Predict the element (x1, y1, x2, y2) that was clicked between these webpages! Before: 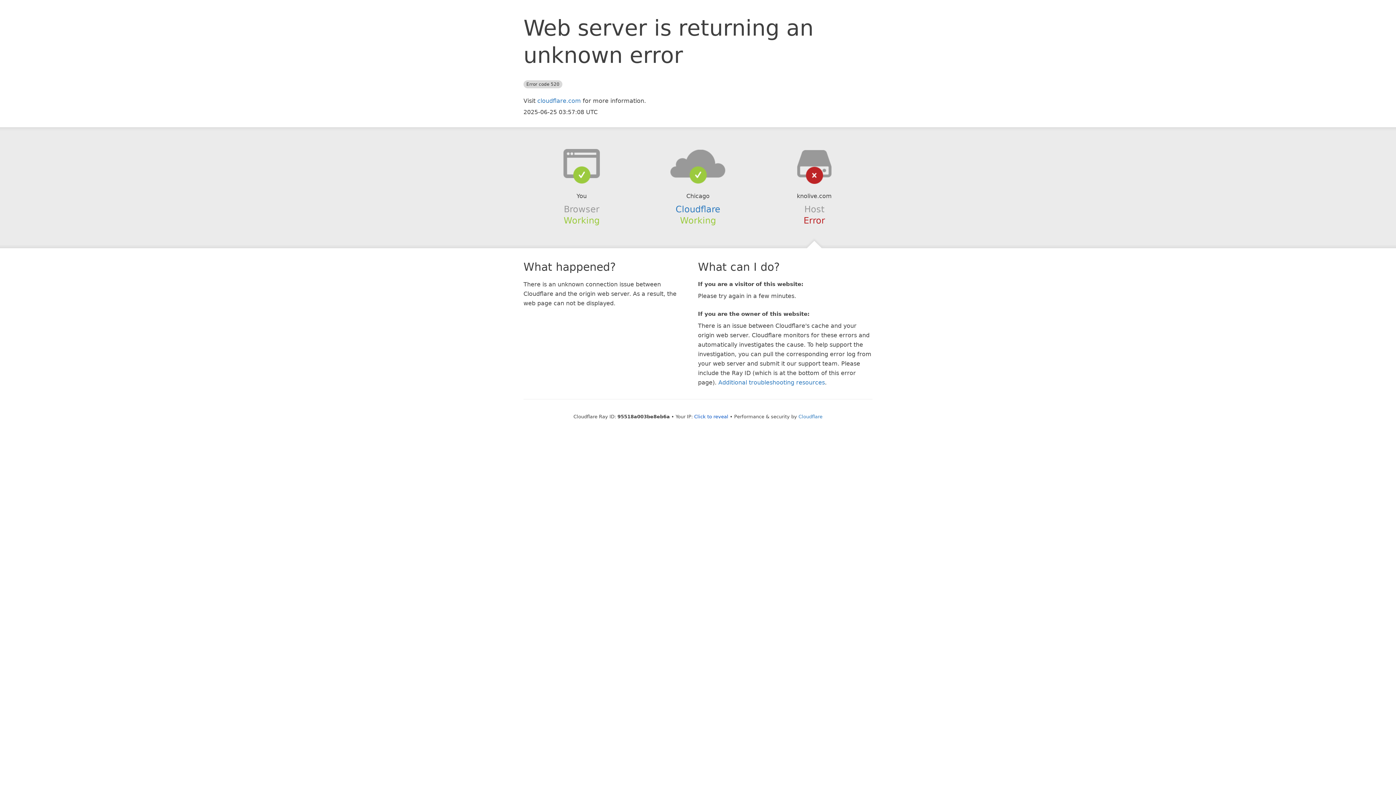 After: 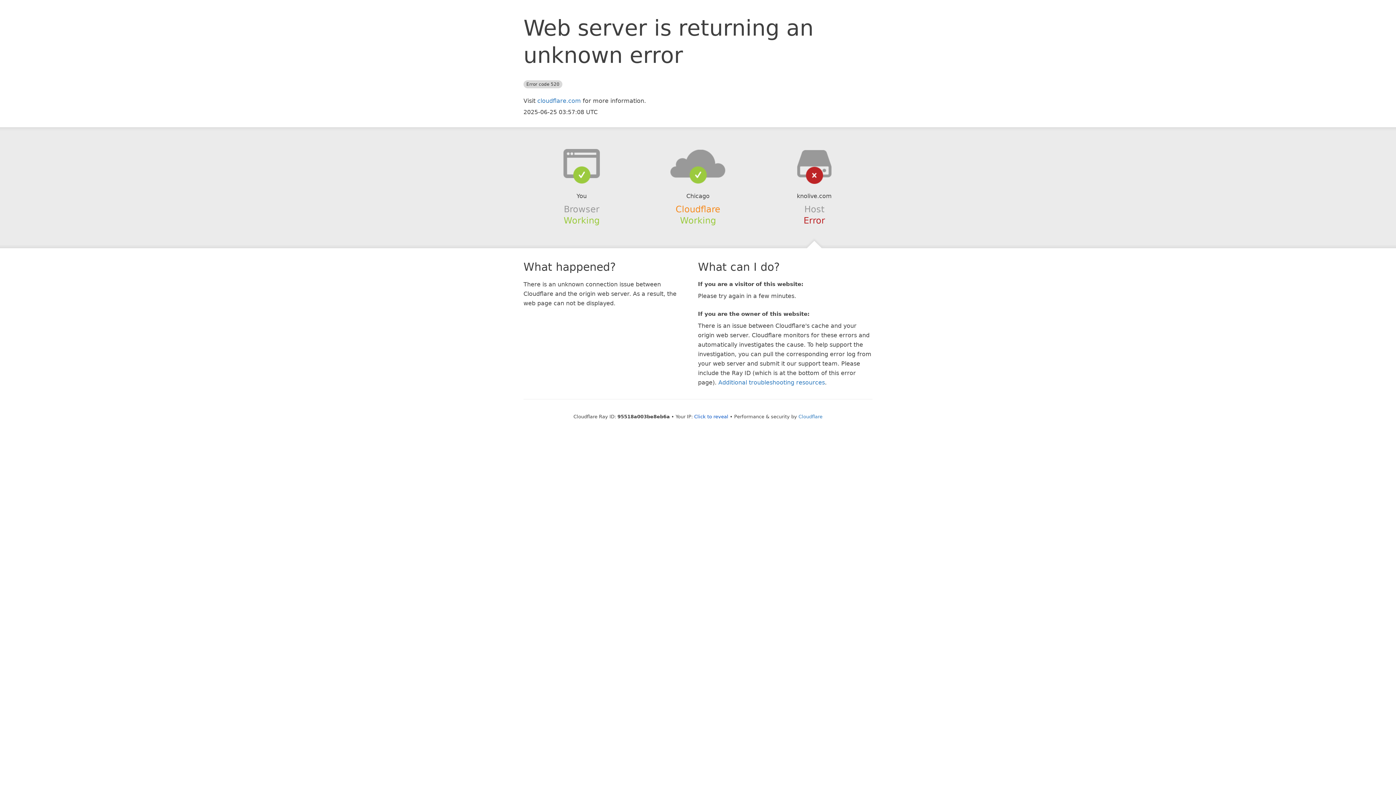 Action: label: Cloudflare bbox: (675, 204, 720, 214)